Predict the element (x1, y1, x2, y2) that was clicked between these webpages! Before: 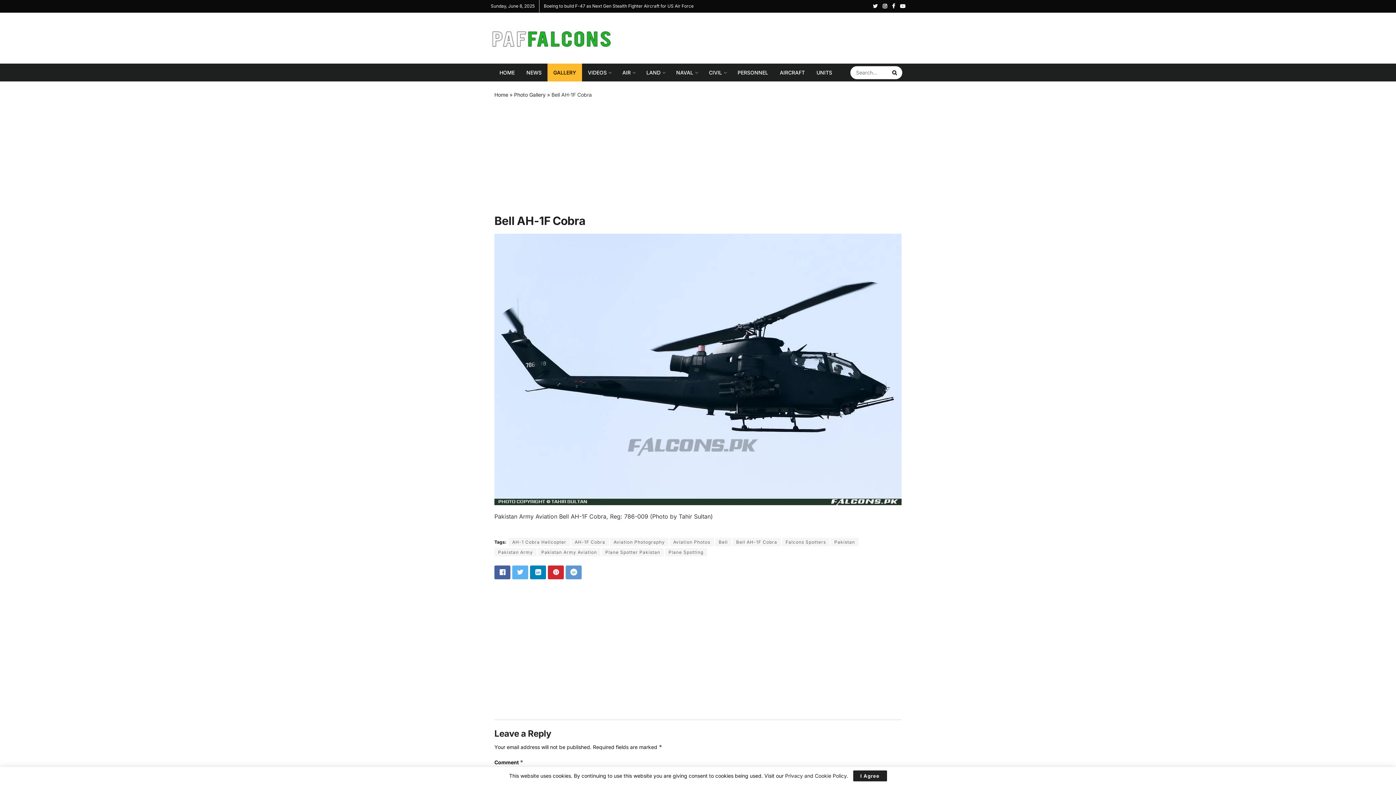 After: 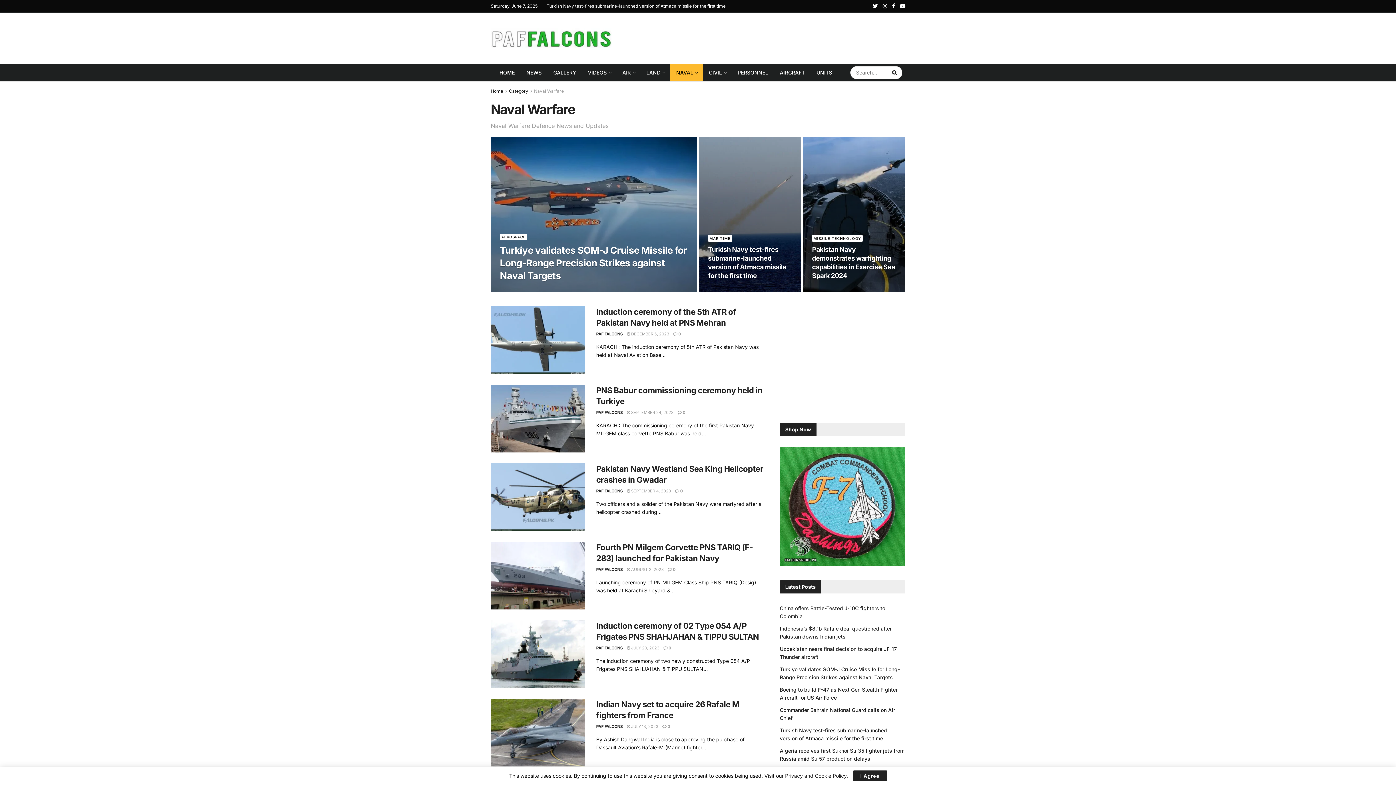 Action: bbox: (670, 63, 703, 81) label: NAVAL